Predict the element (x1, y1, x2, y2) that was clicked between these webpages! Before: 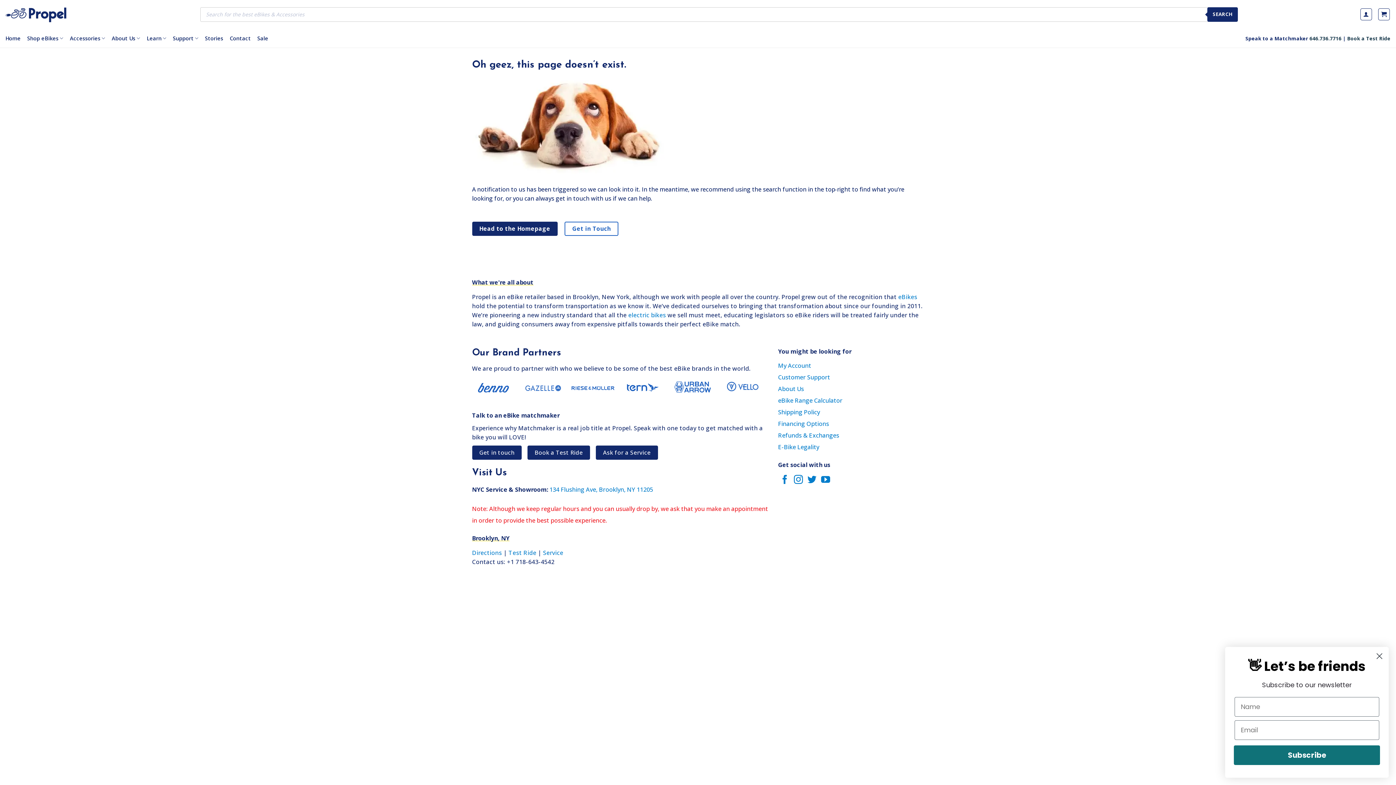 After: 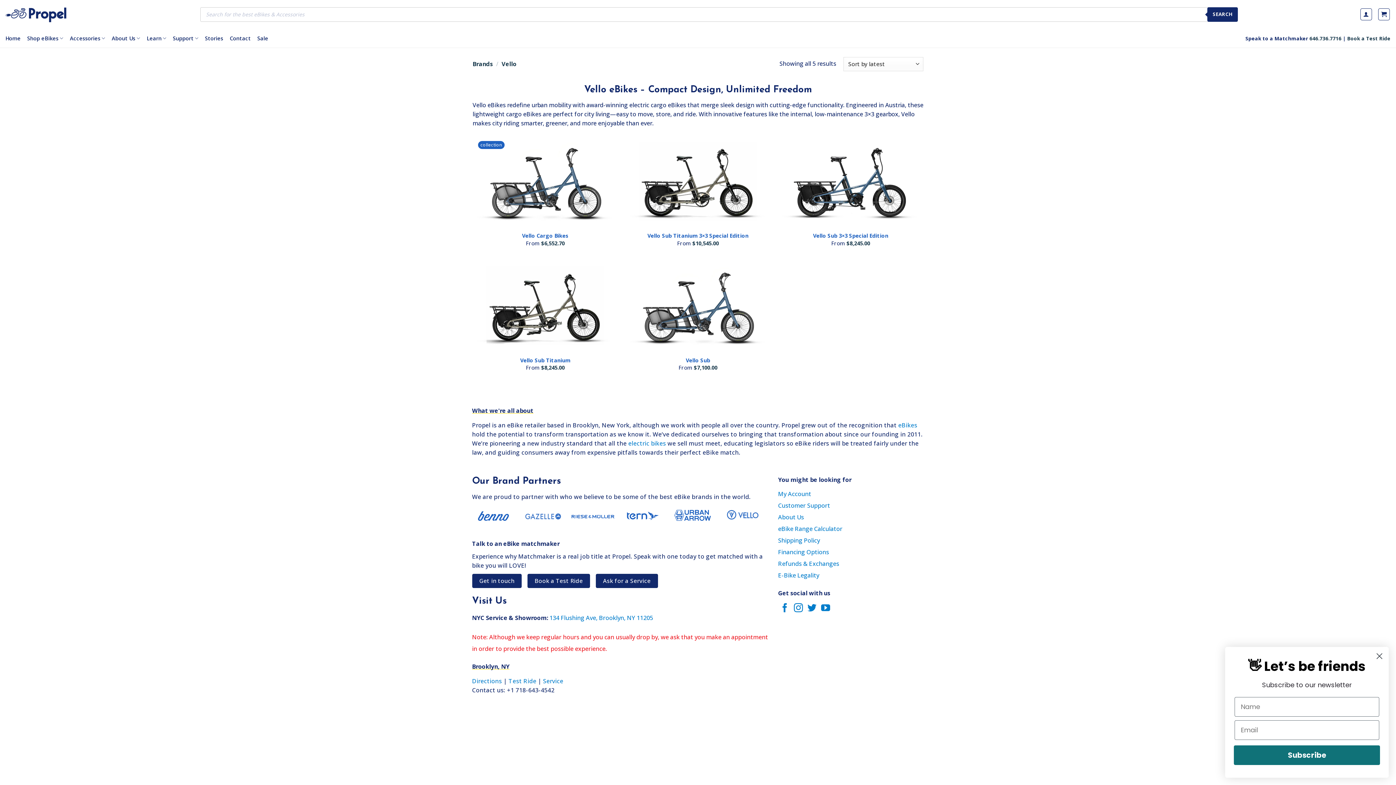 Action: bbox: (724, 381, 760, 392)